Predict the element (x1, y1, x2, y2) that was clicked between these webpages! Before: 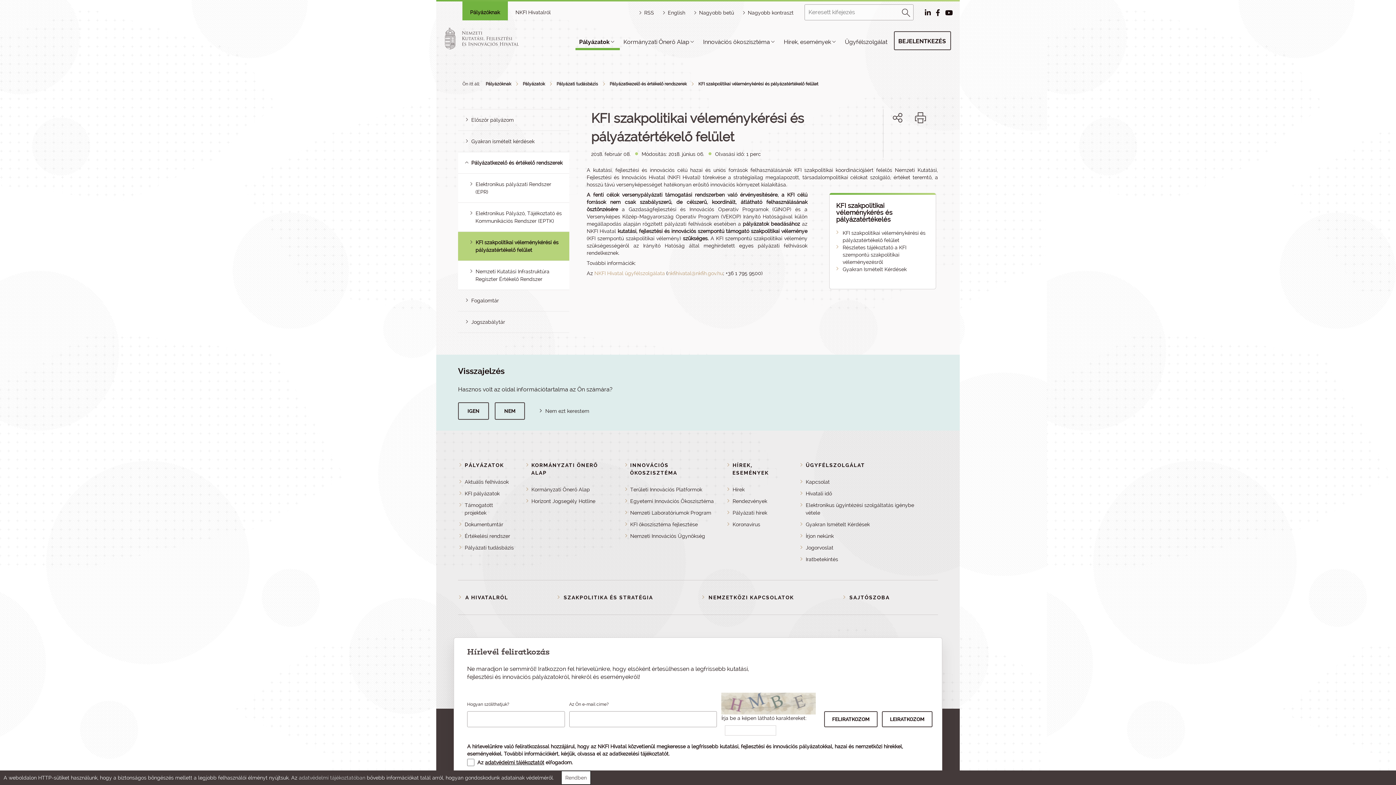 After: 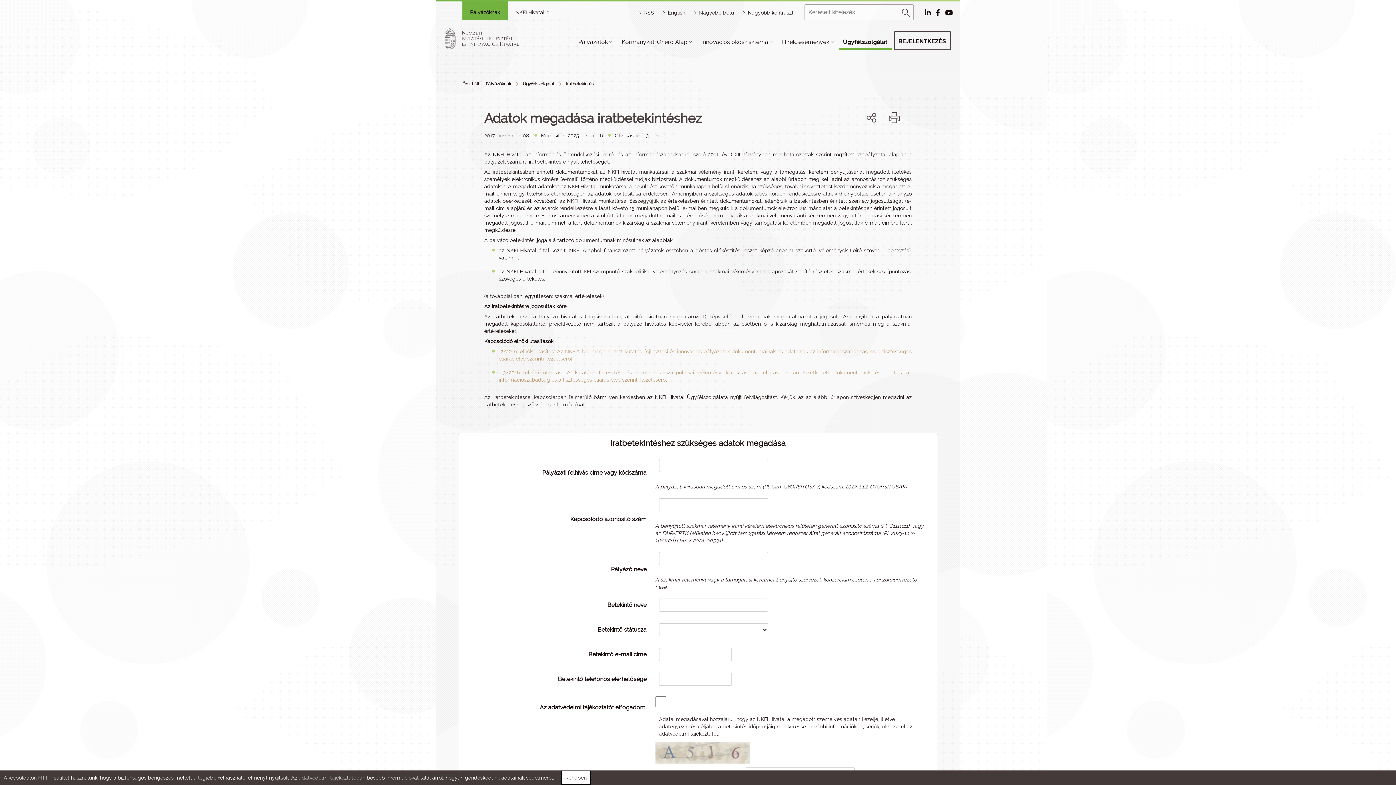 Action: bbox: (805, 556, 838, 562) label: Iratbetekintés